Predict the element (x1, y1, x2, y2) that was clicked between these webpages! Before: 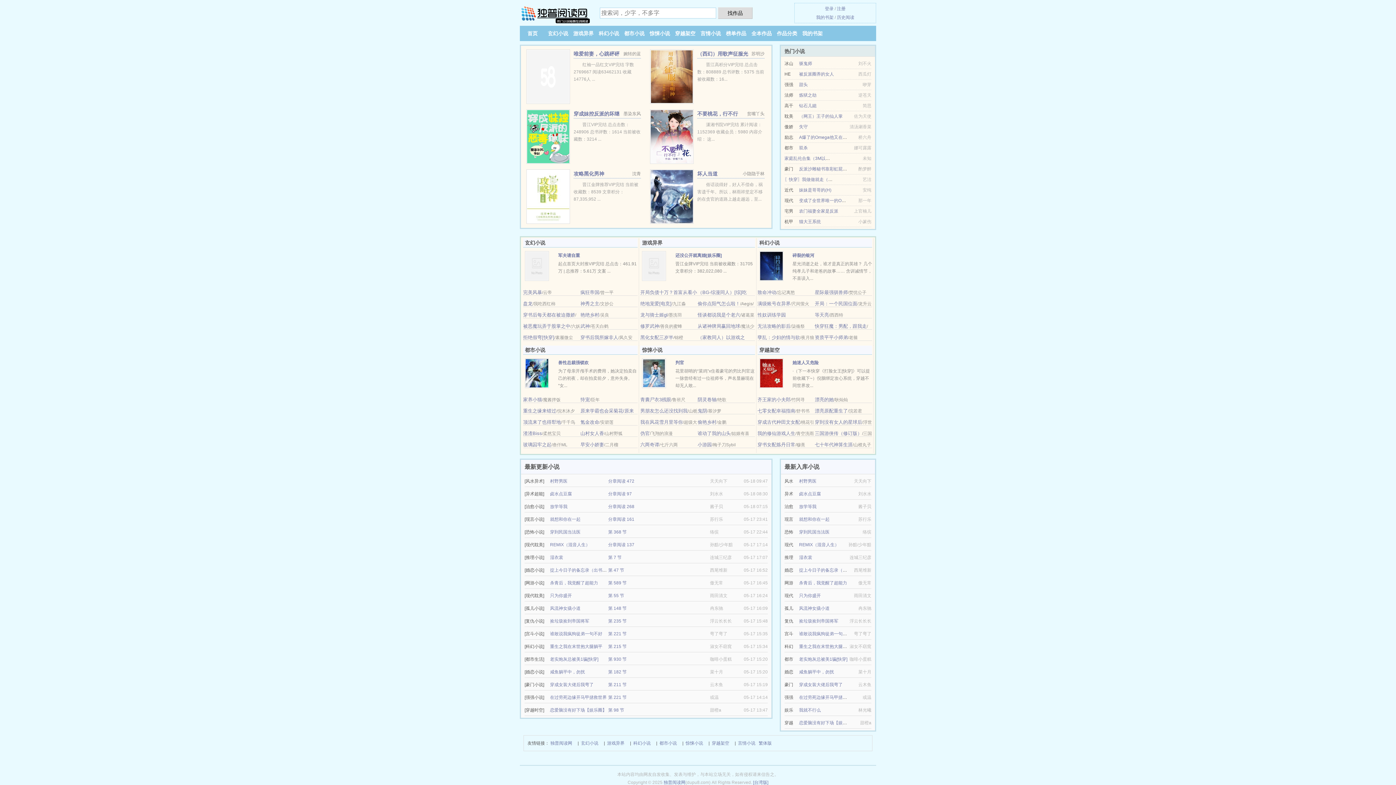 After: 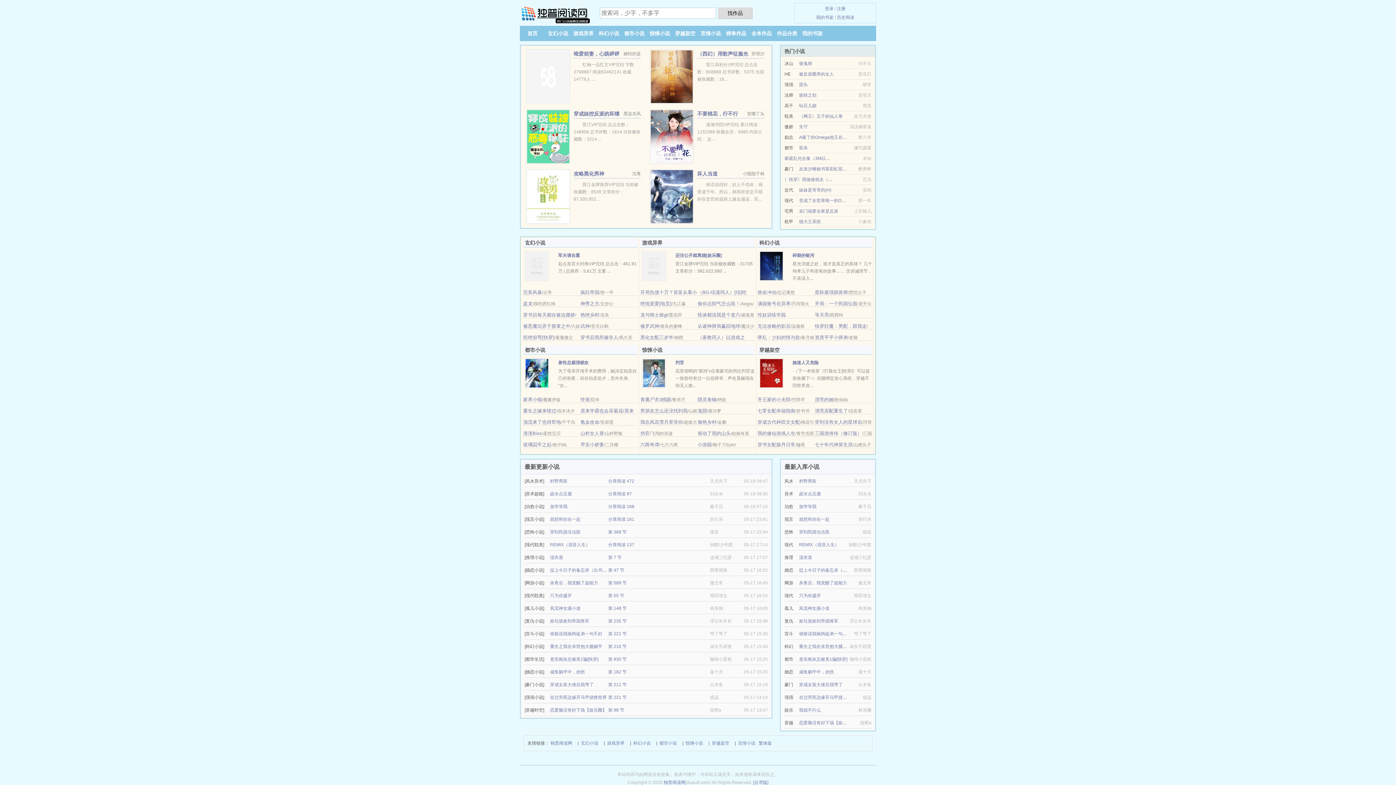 Action: bbox: (792, 360, 818, 365) label: 她迷人又危险